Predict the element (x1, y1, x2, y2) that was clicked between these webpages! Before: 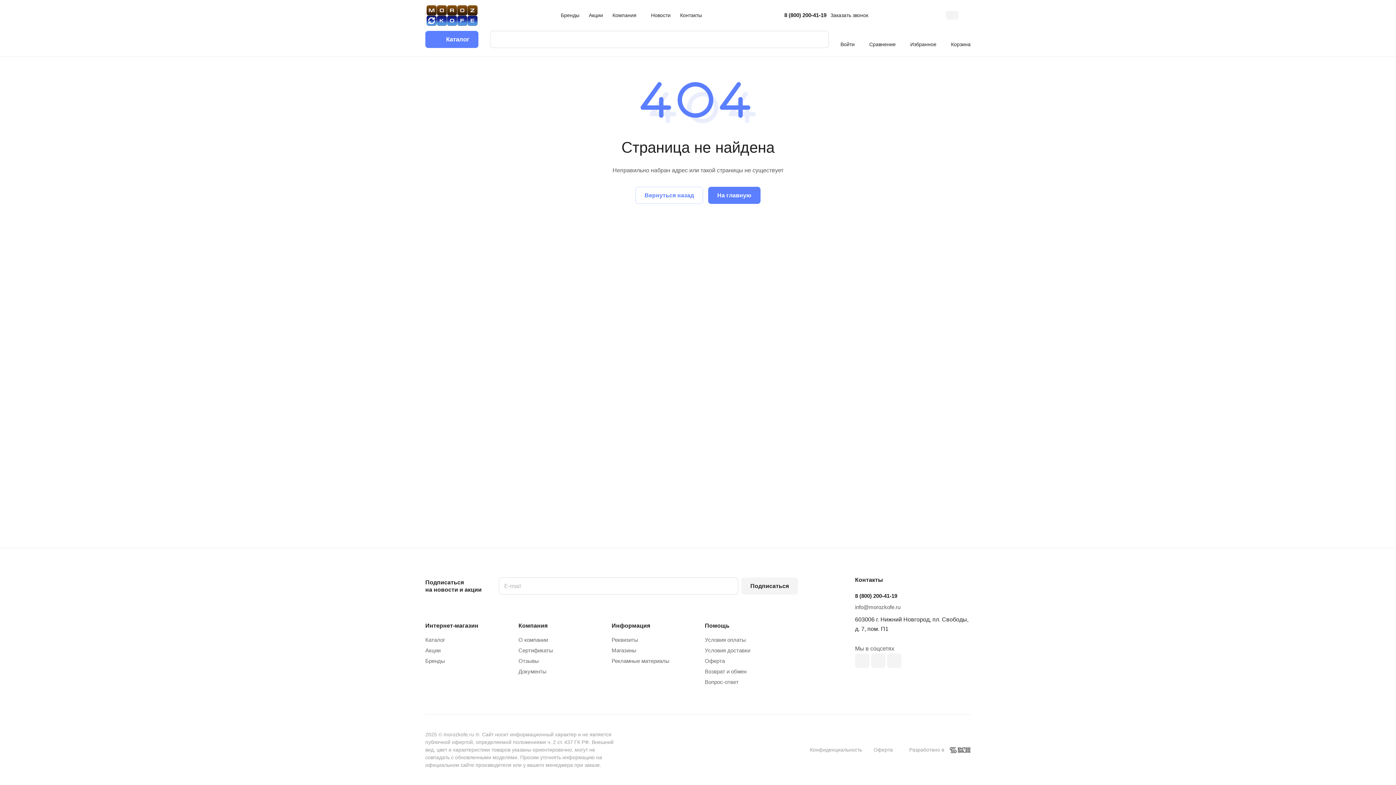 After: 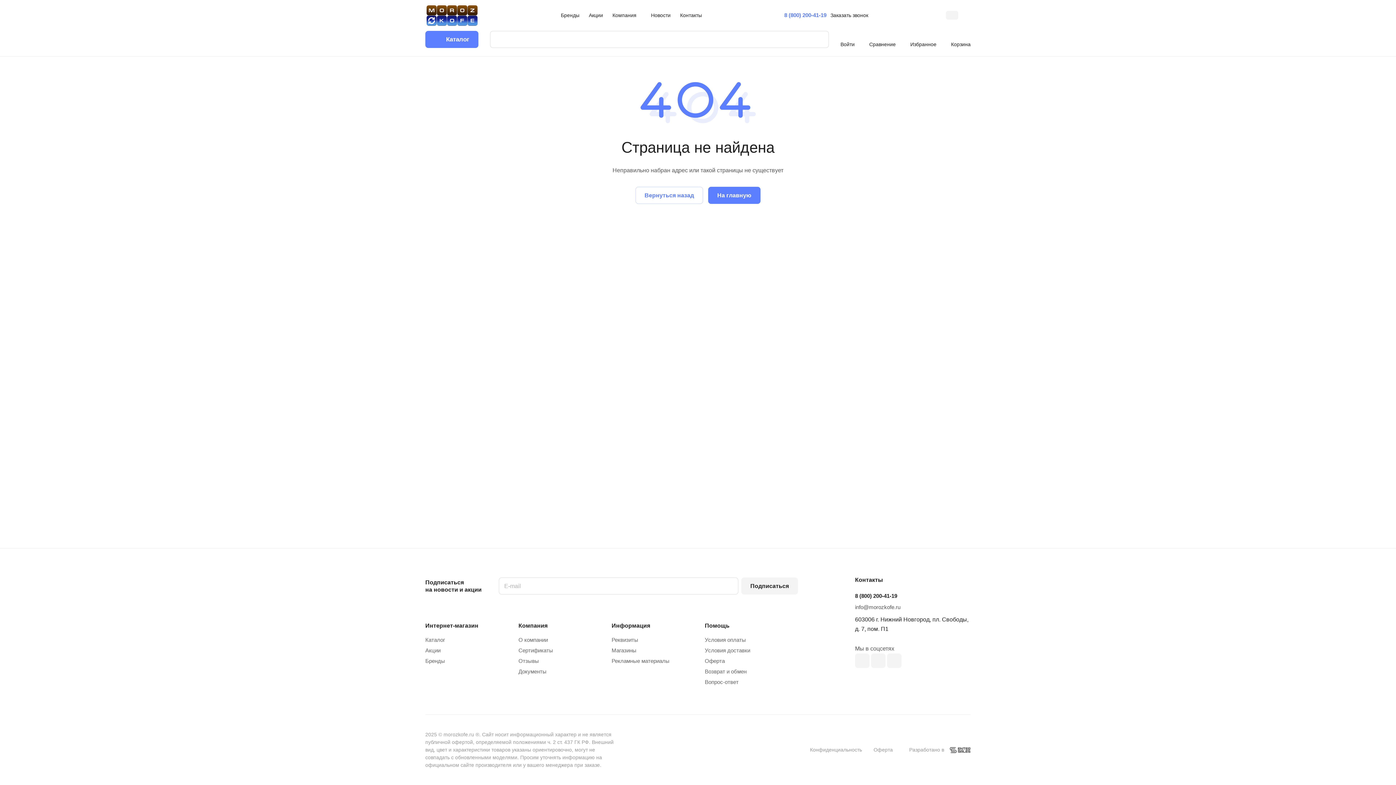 Action: bbox: (784, 12, 826, 18) label: 8 (800) 200-41-19